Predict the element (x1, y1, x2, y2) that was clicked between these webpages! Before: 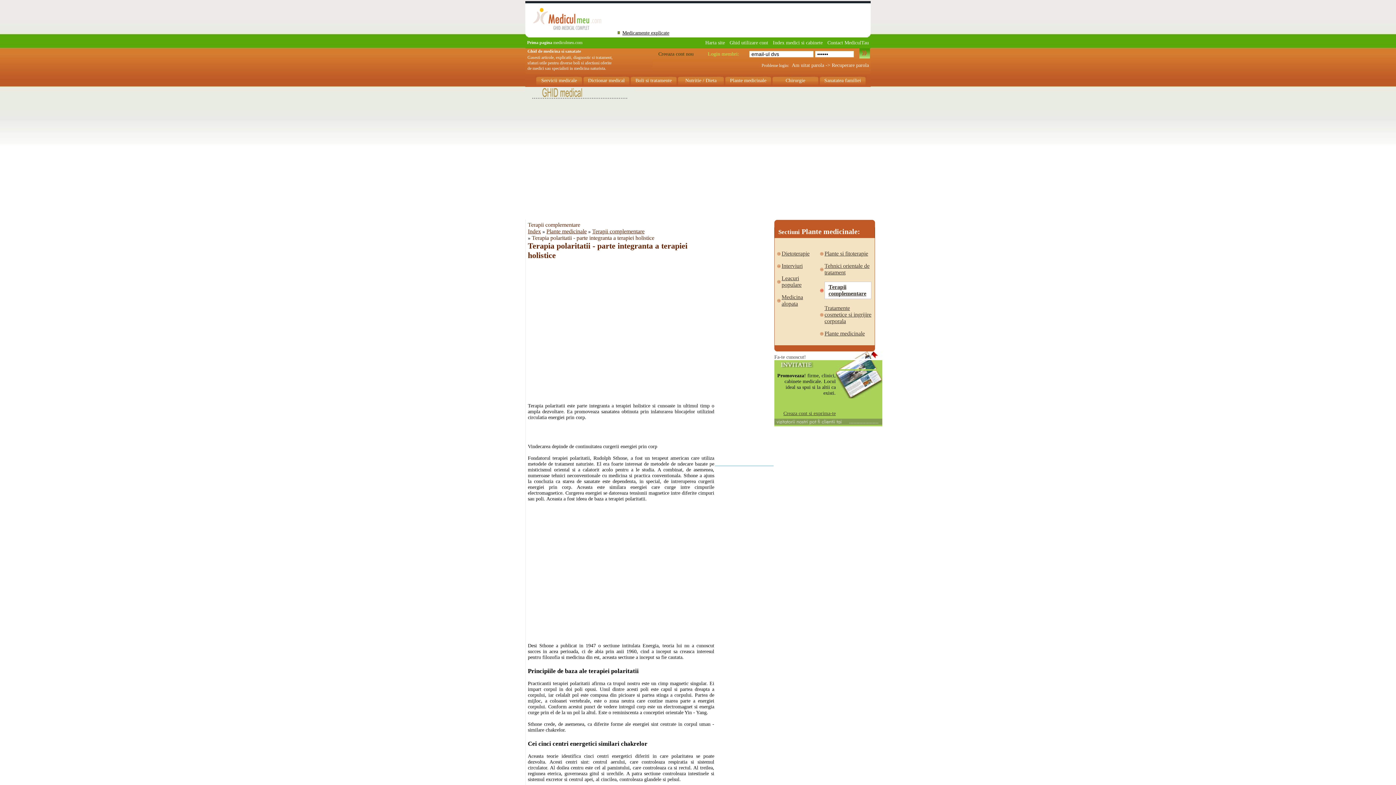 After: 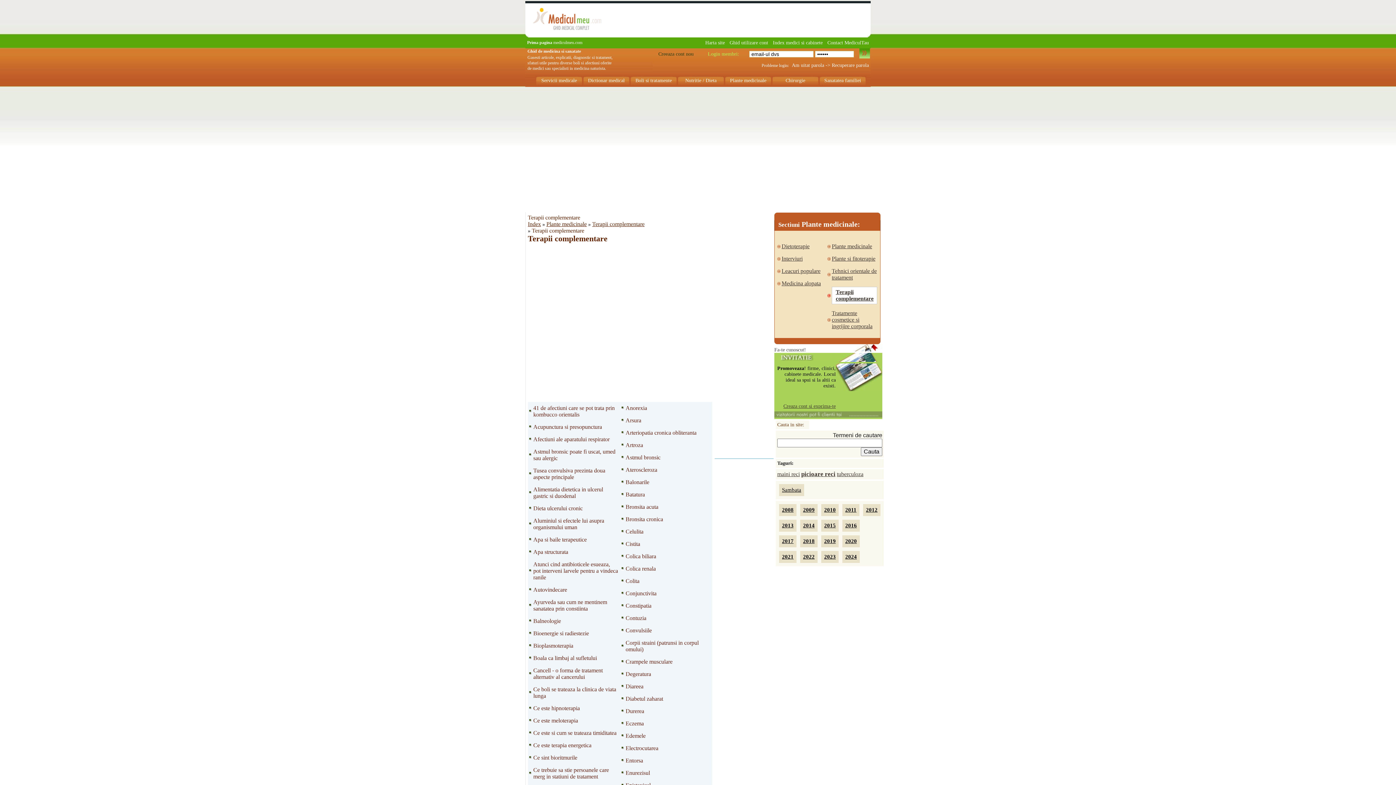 Action: bbox: (592, 228, 644, 234) label: Terapii complementare